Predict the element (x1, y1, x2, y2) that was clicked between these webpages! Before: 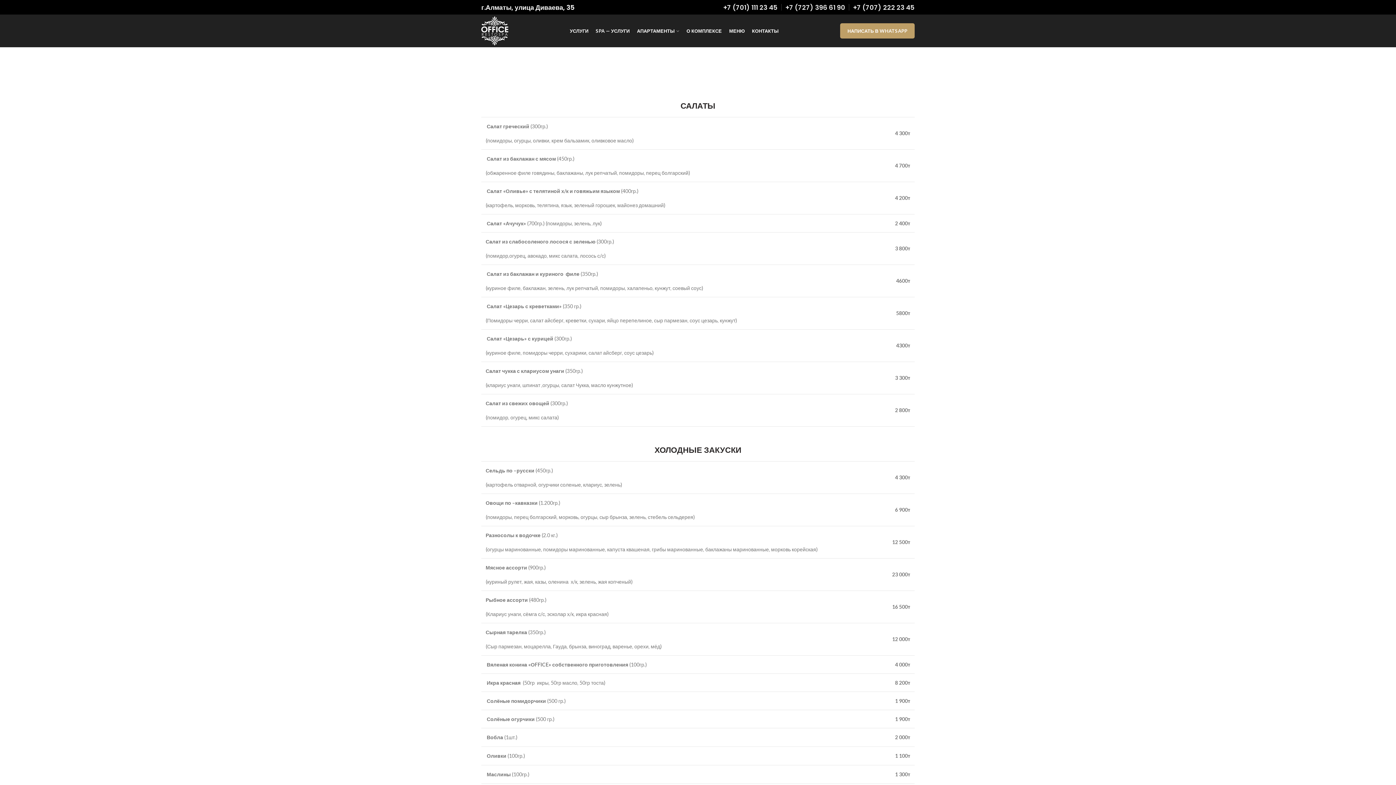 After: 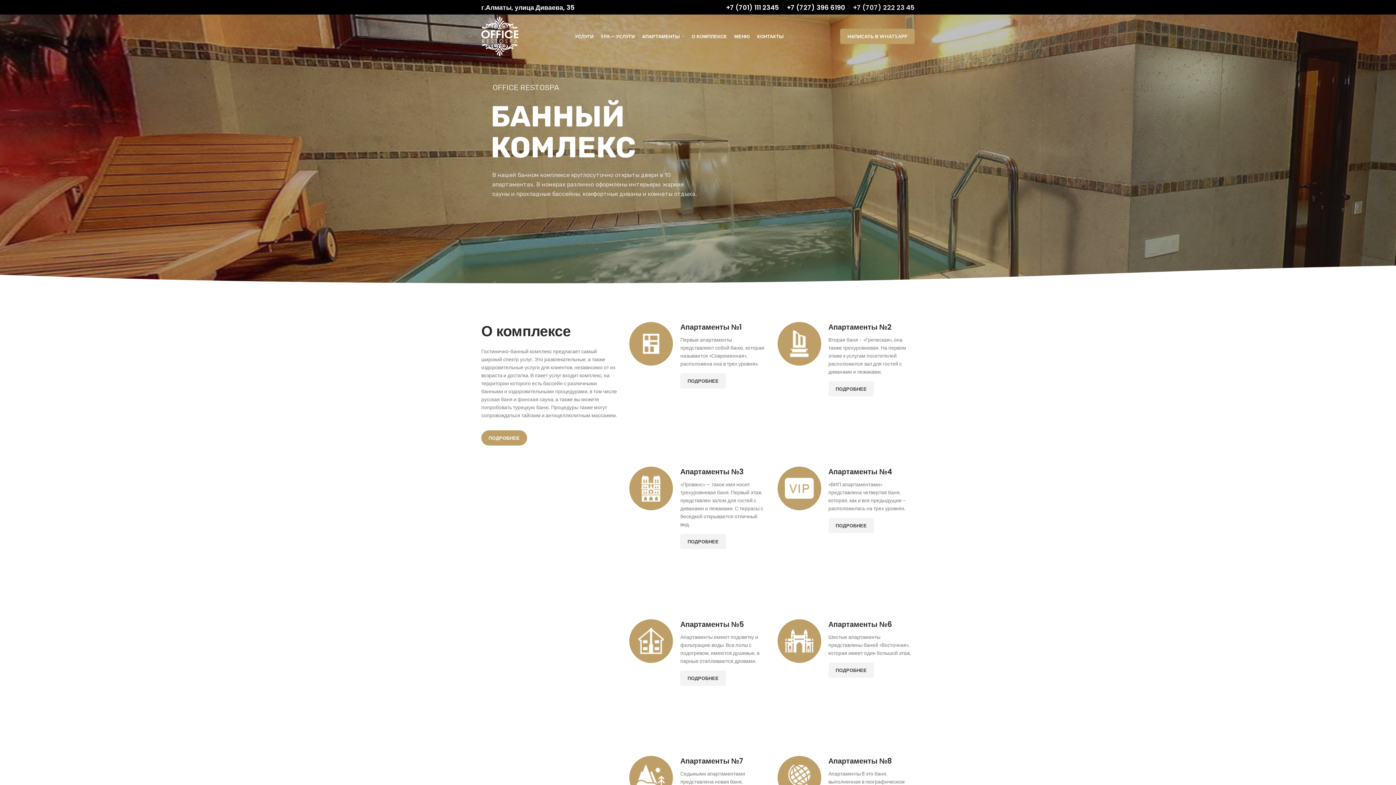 Action: bbox: (481, 14, 508, 47)